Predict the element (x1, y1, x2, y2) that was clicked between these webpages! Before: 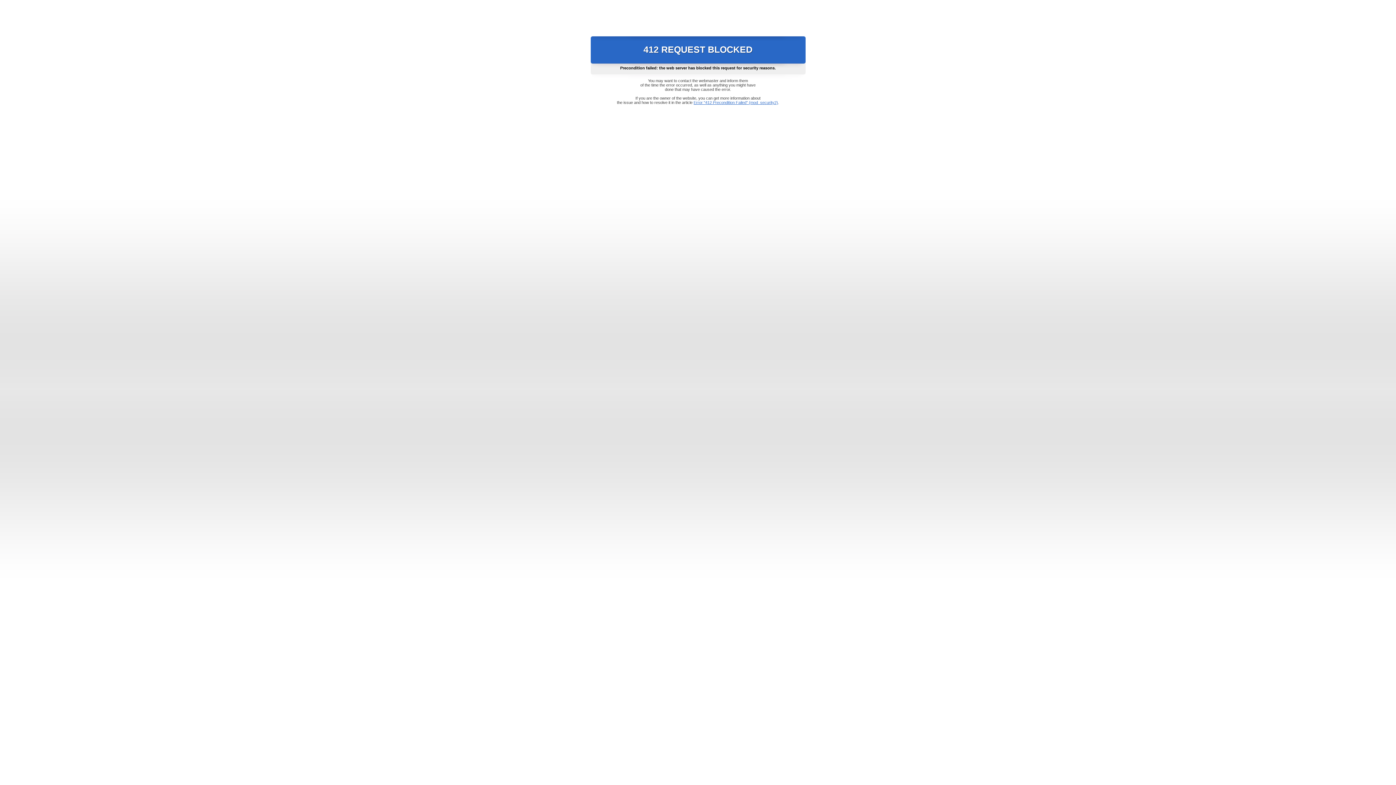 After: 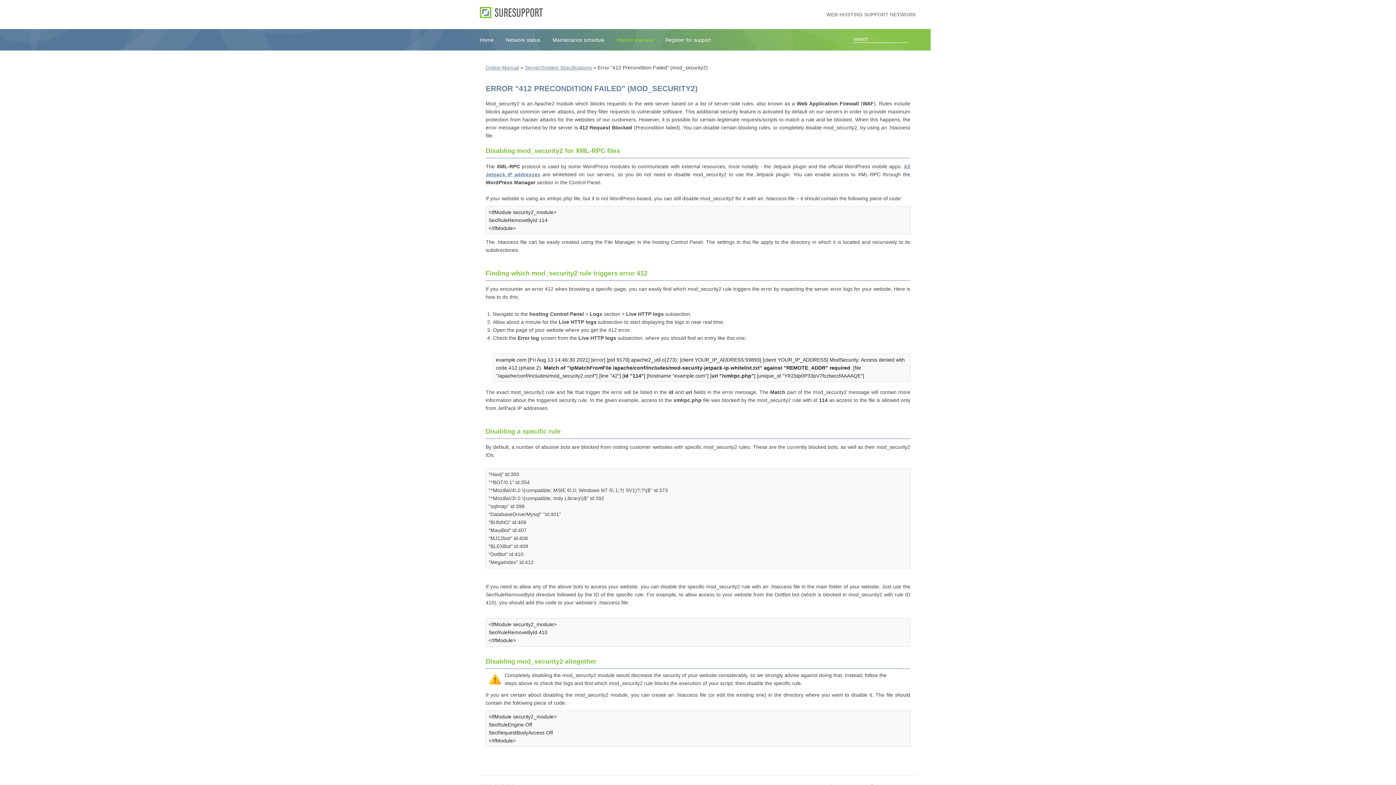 Action: bbox: (693, 100, 778, 104) label: Error "412 Precondition Failed" (mod_security2)